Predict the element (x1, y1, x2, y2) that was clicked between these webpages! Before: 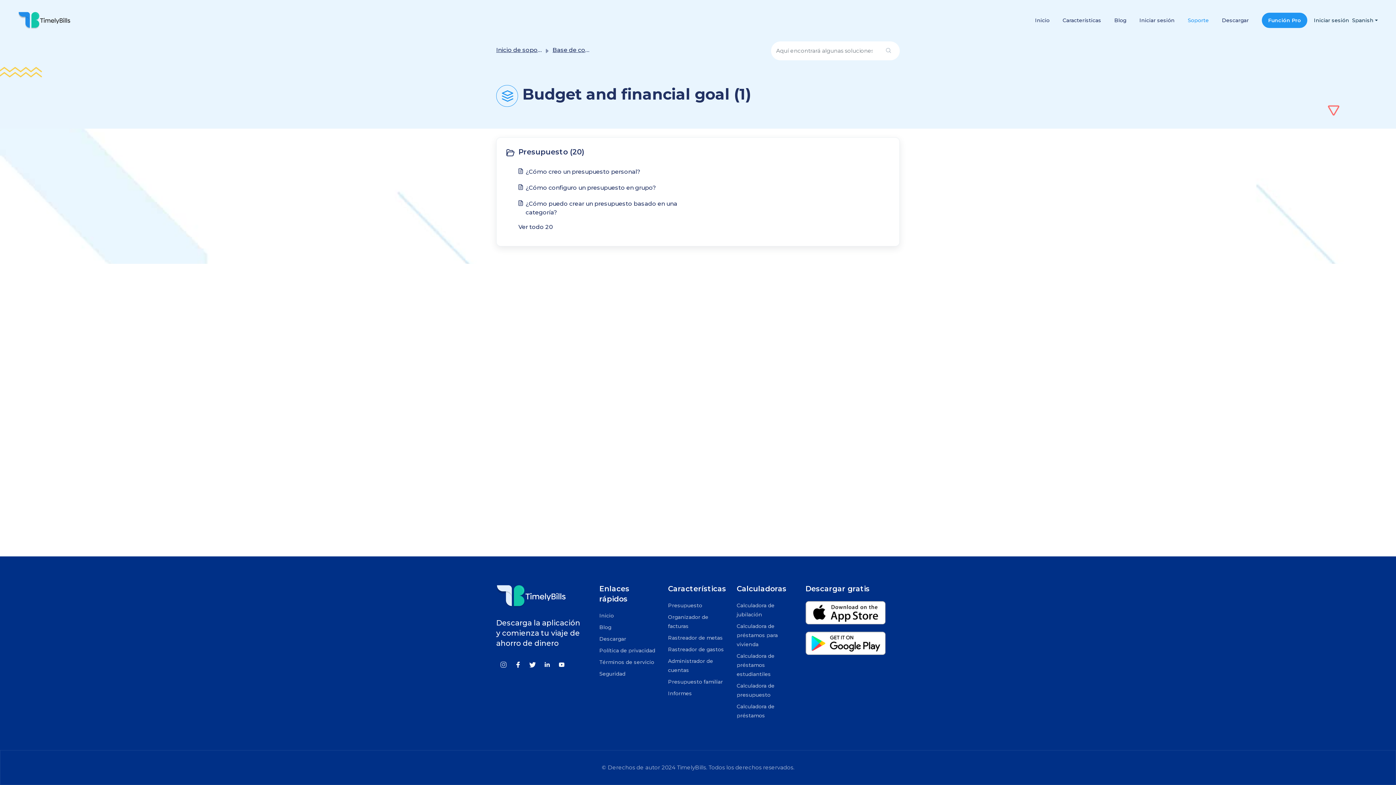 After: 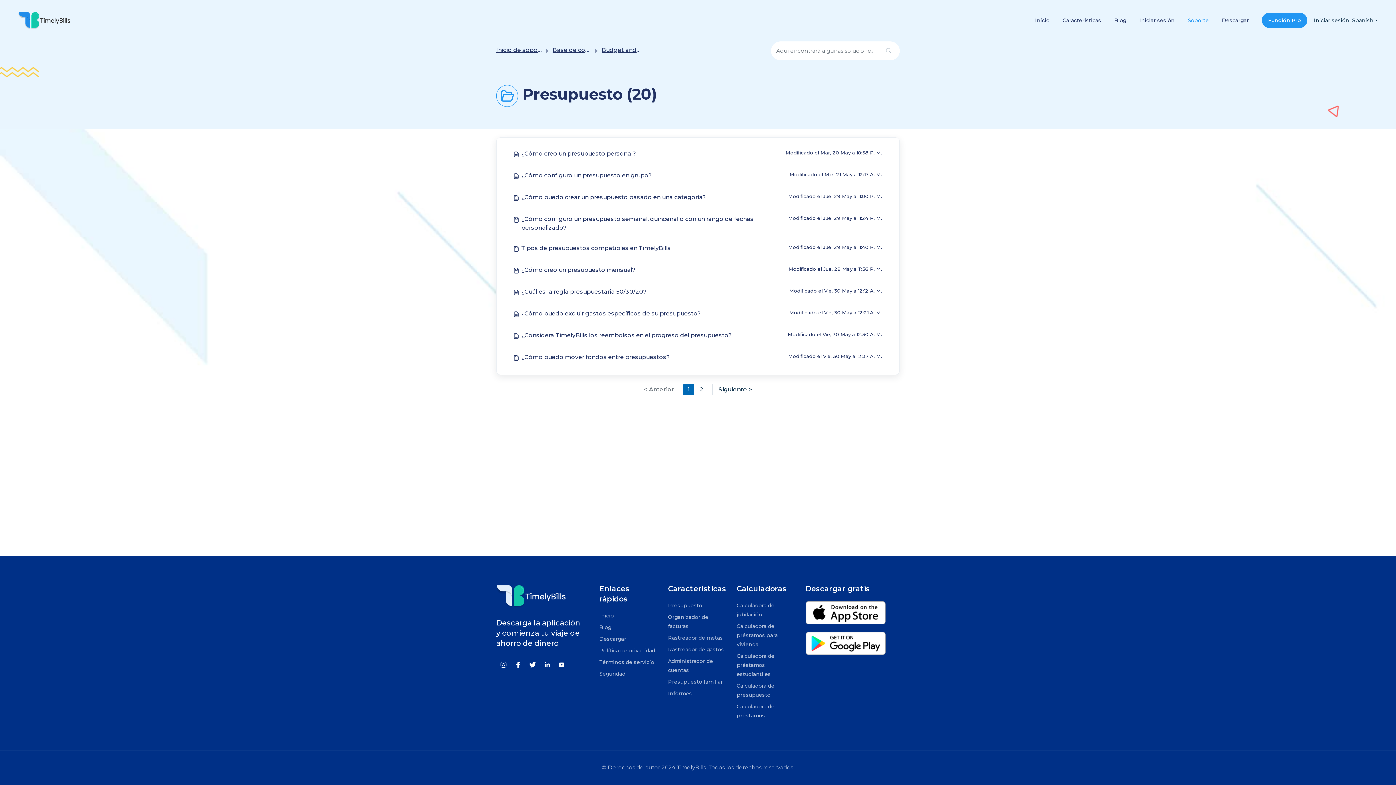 Action: label: Presupuesto (20) bbox: (505, 146, 695, 158)